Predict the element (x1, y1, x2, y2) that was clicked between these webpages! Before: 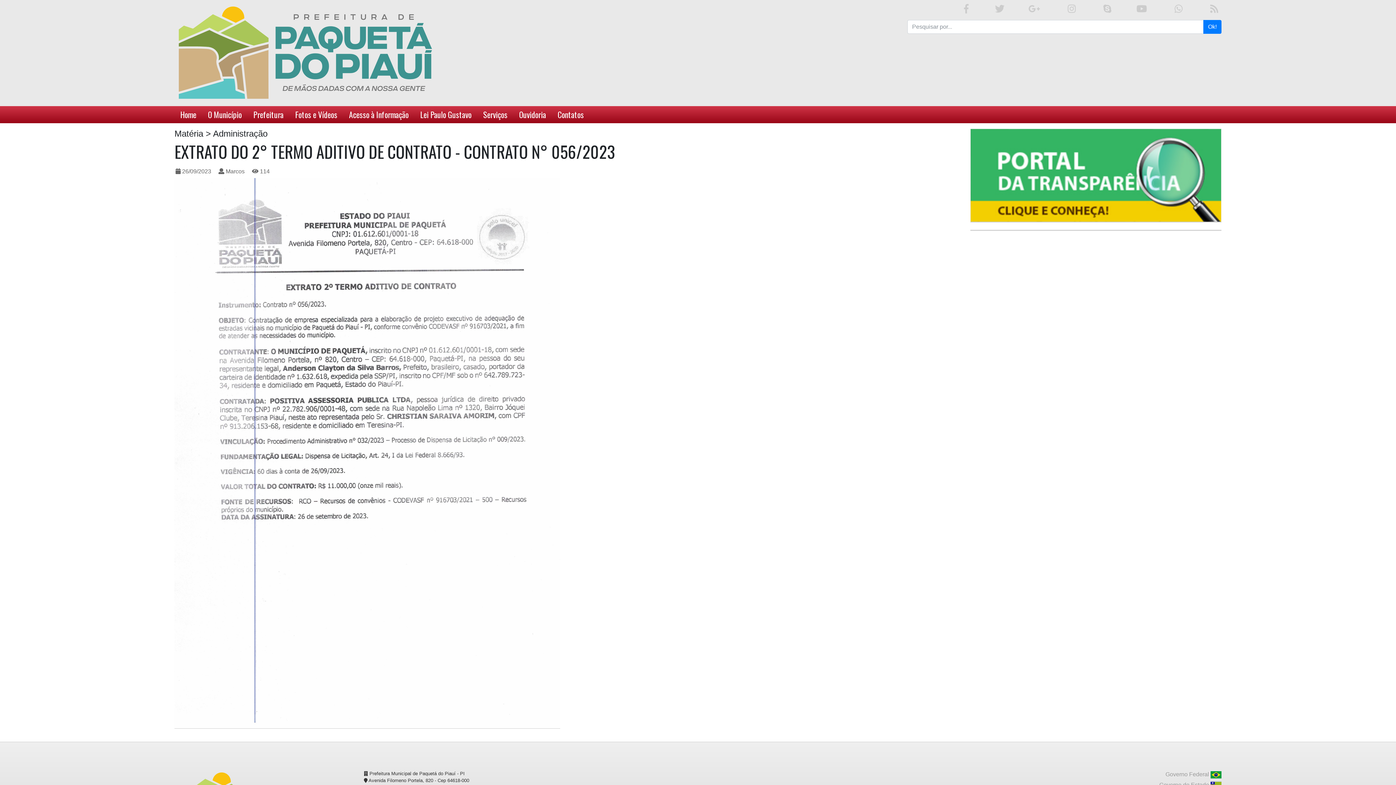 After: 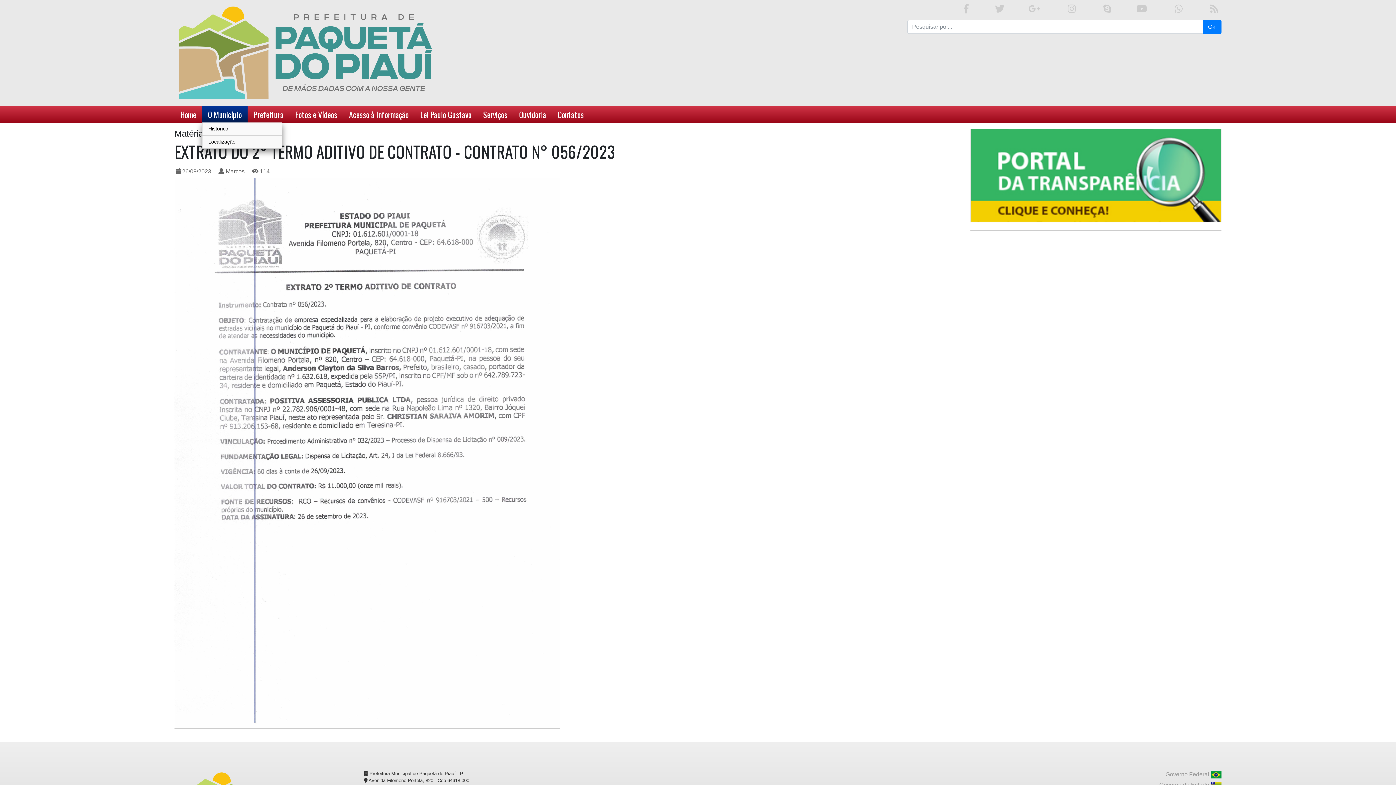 Action: bbox: (202, 106, 247, 123) label: O Município